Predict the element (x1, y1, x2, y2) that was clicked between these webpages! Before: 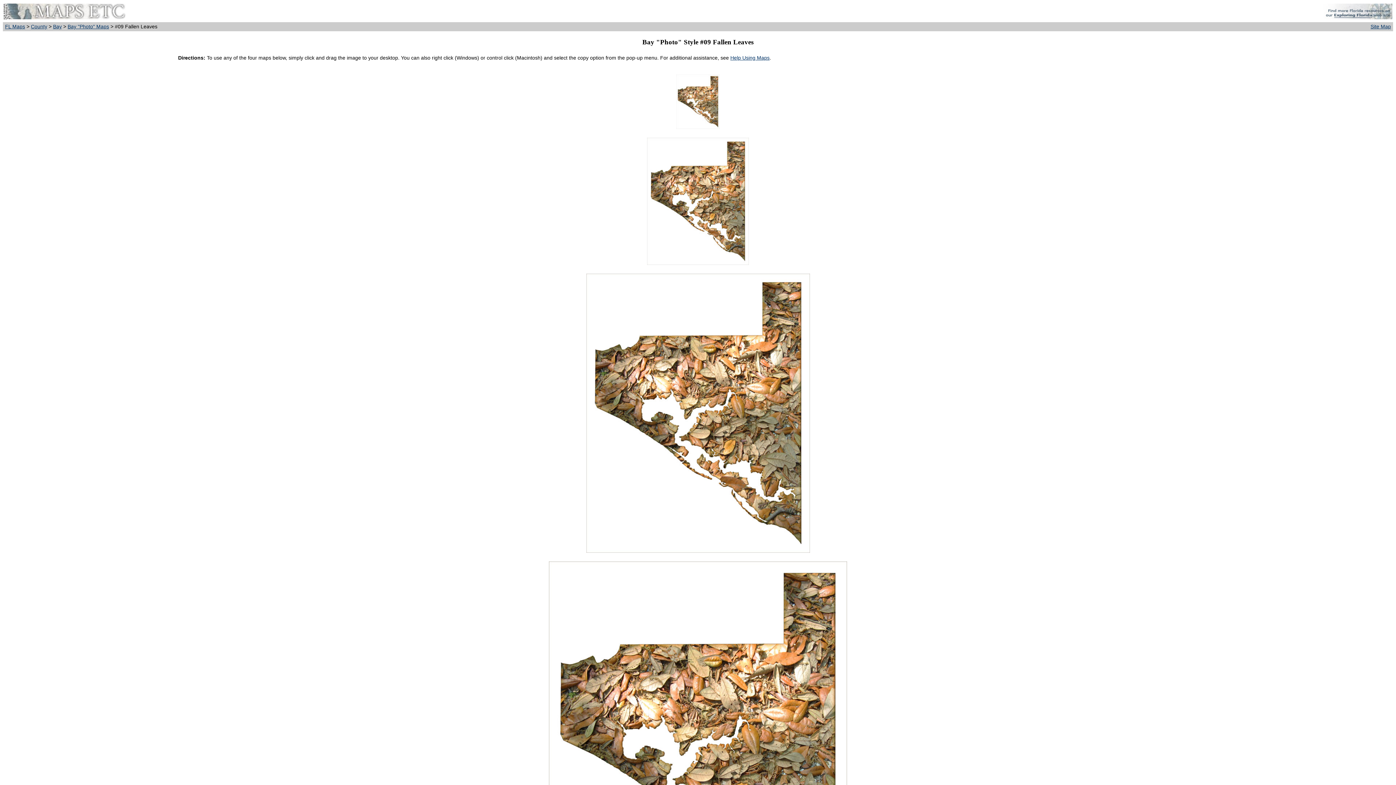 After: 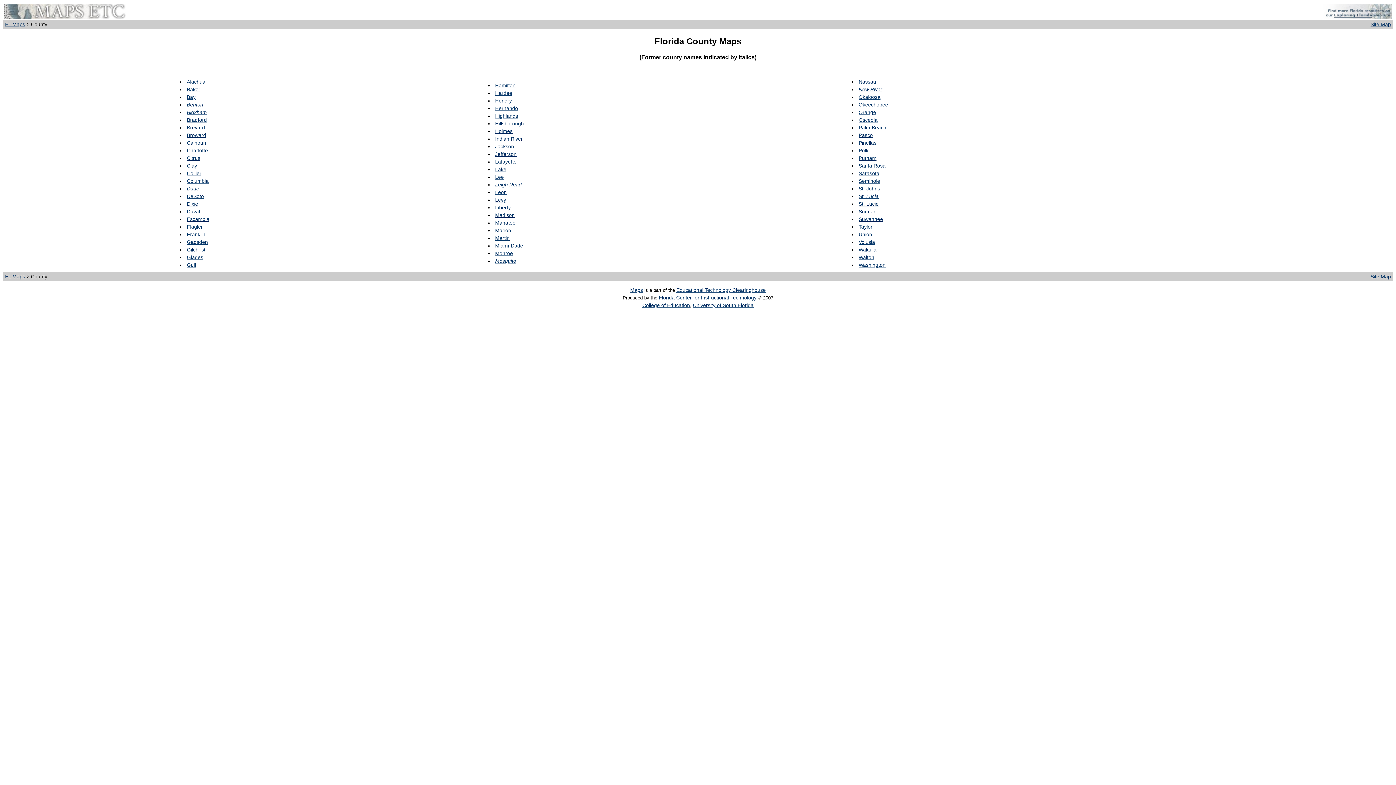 Action: bbox: (30, 23, 47, 29) label: County